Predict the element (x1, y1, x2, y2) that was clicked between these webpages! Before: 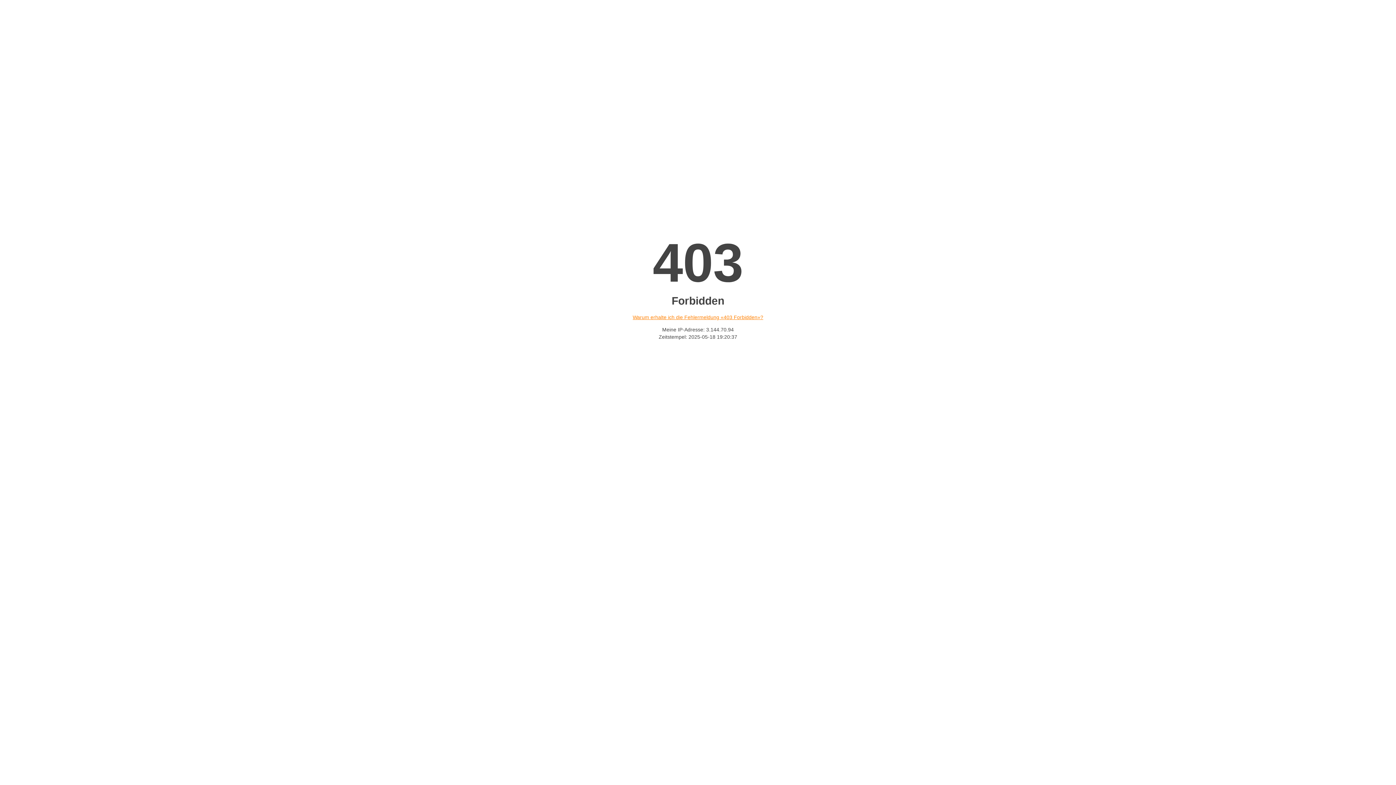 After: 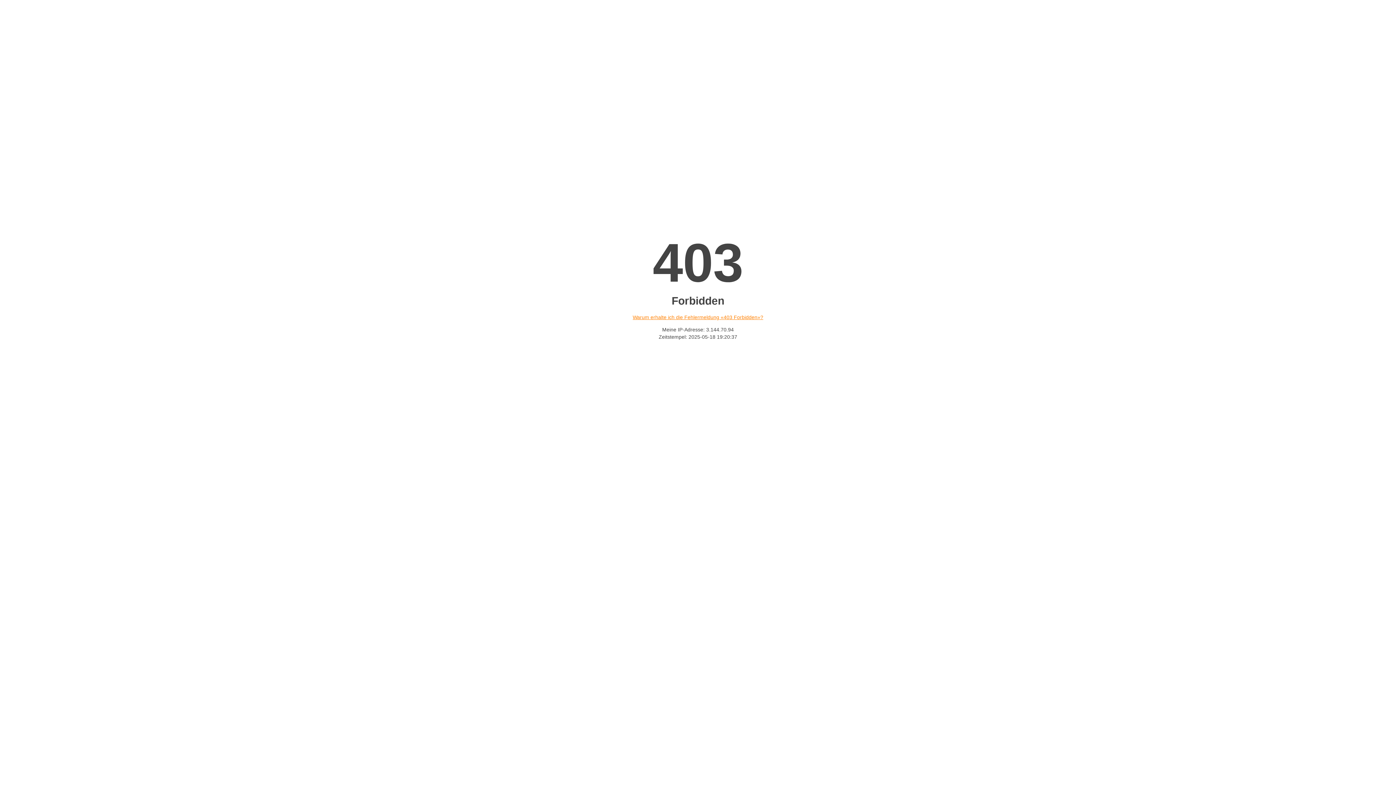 Action: bbox: (632, 314, 763, 320) label: Warum erhalte ich die Fehlermeldung «403 Forbidden»?